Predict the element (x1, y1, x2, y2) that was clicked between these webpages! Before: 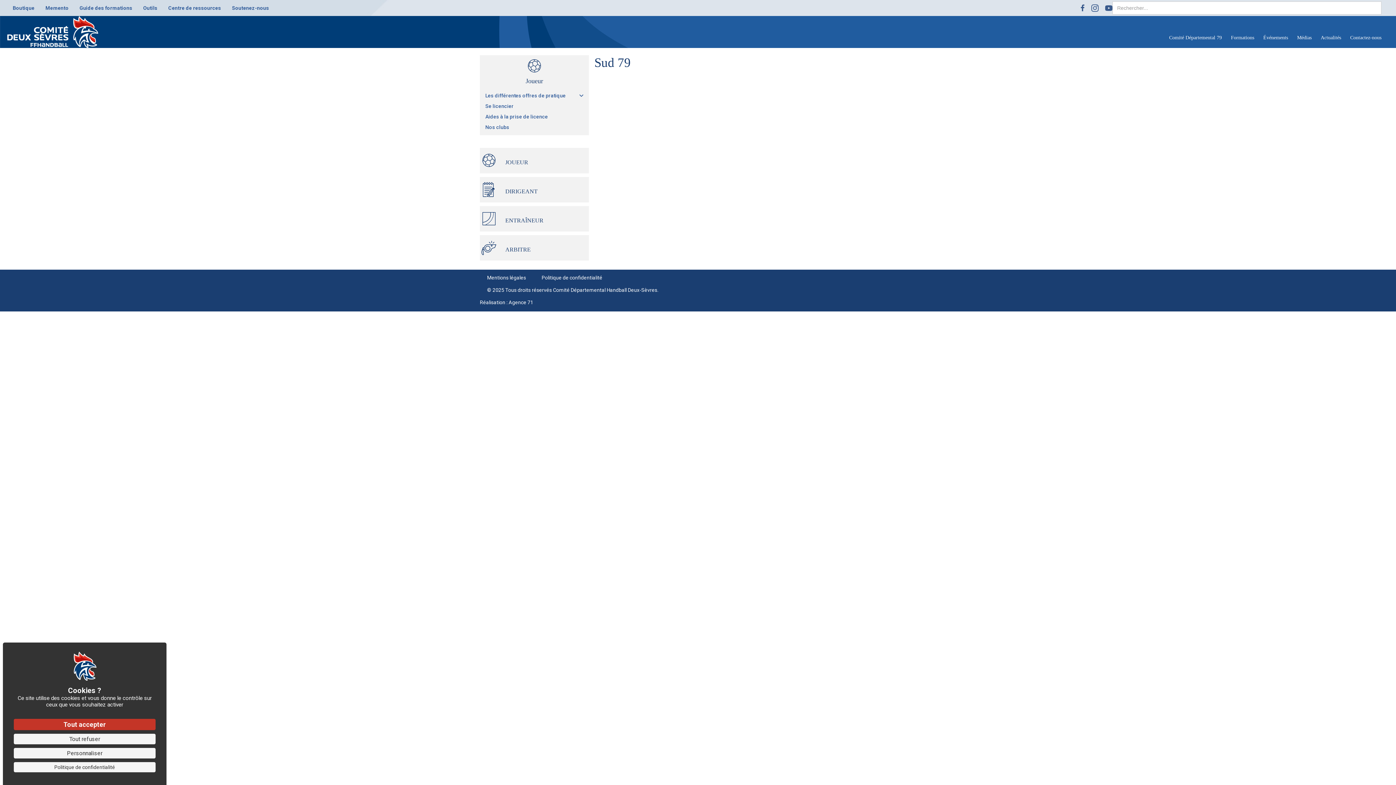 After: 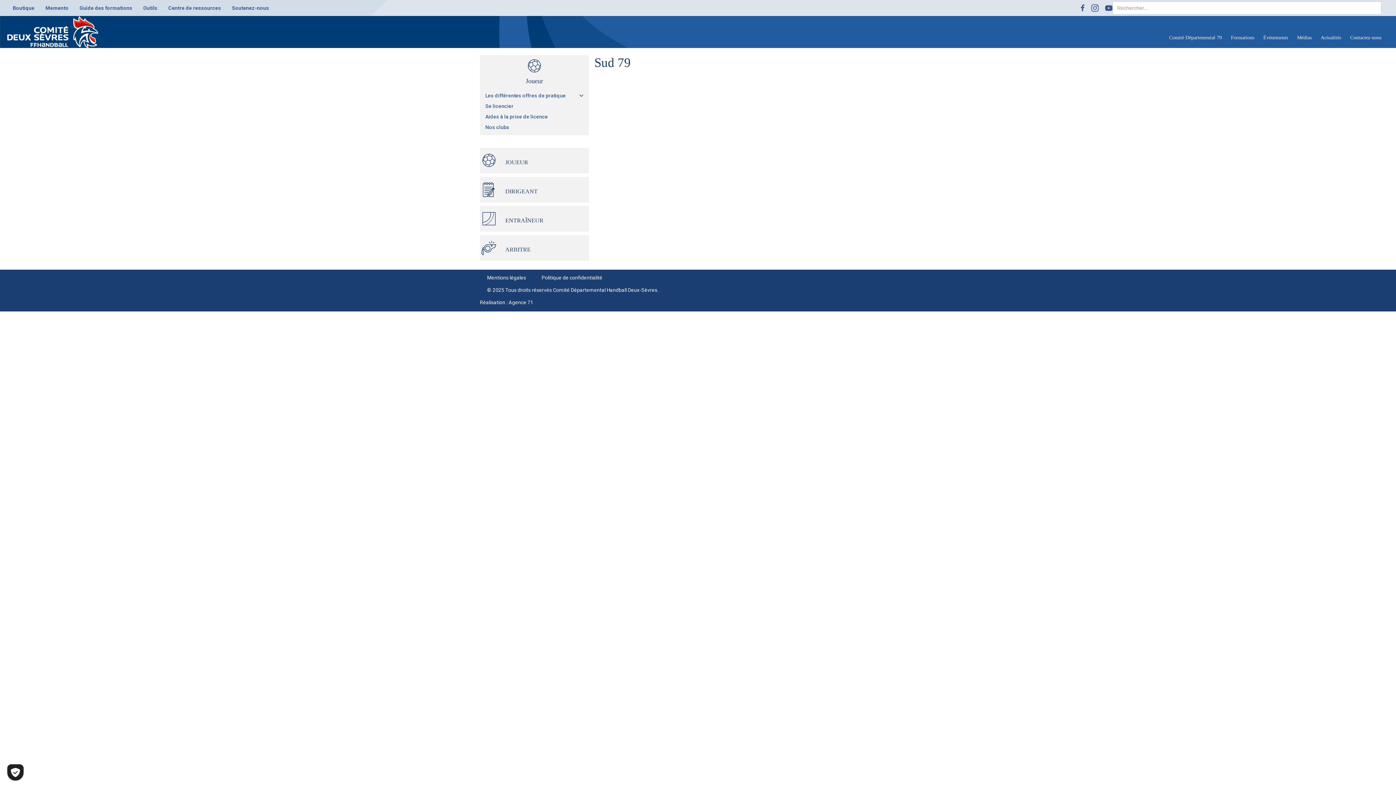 Action: bbox: (13, 734, 155, 744) label: Cookies : Tout refuser